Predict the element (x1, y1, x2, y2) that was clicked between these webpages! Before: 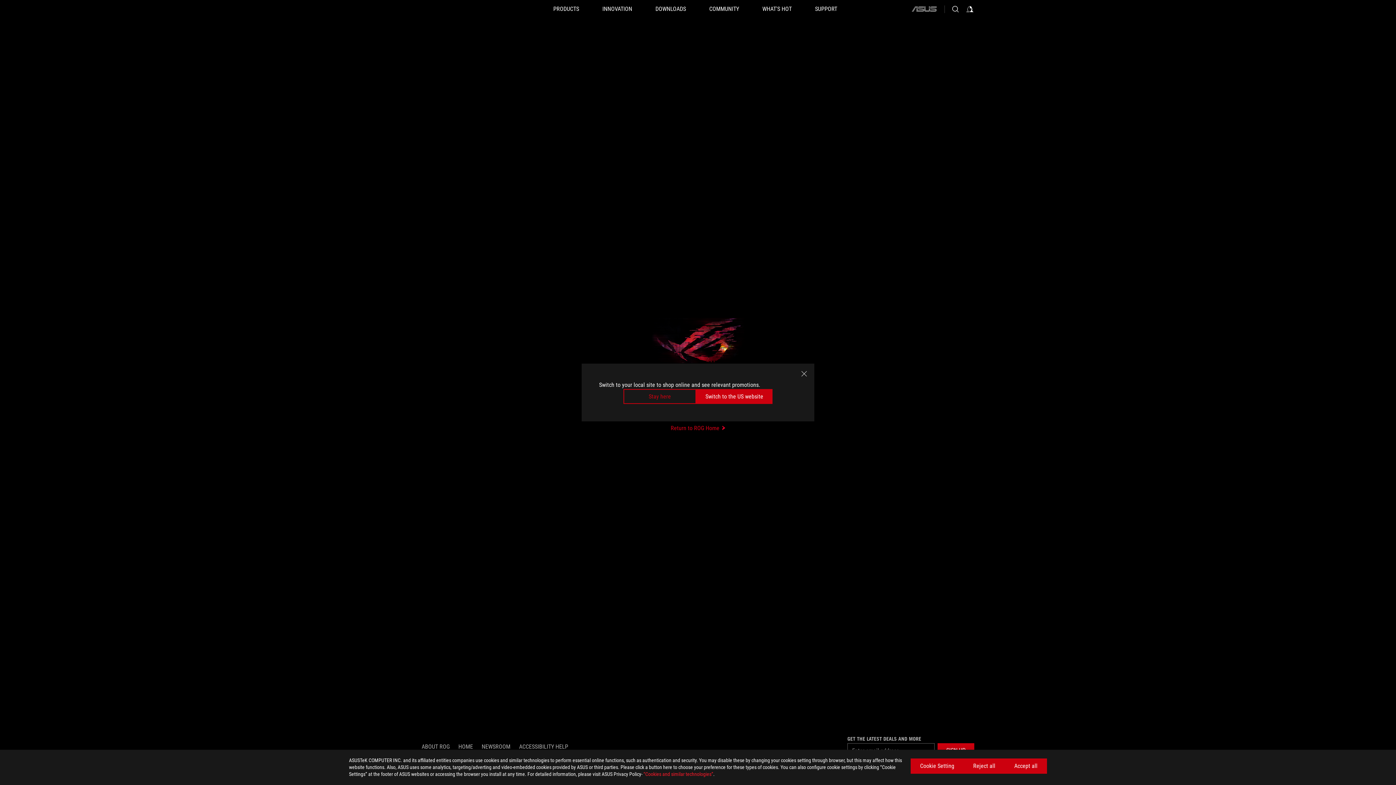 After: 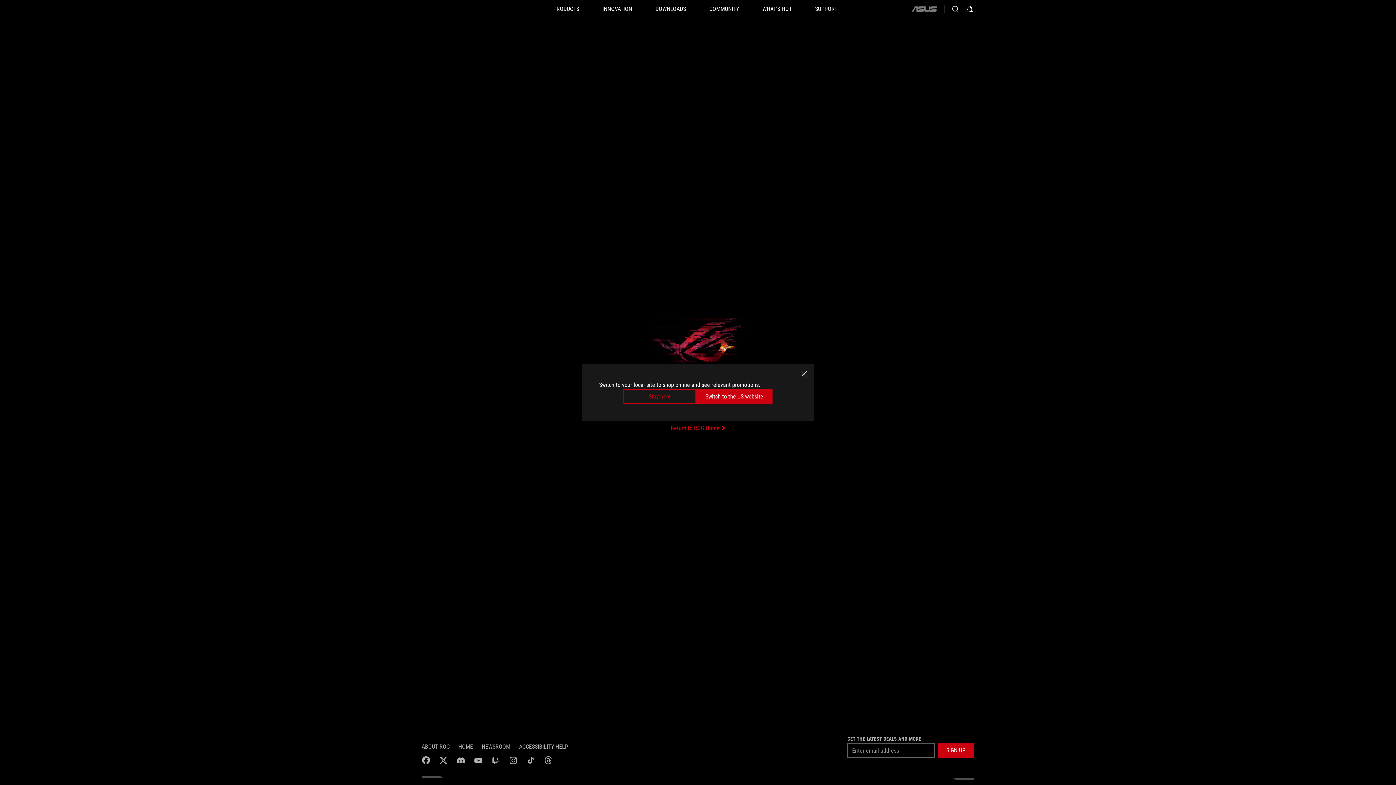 Action: bbox: (1005, 758, 1047, 774) label: Accept all